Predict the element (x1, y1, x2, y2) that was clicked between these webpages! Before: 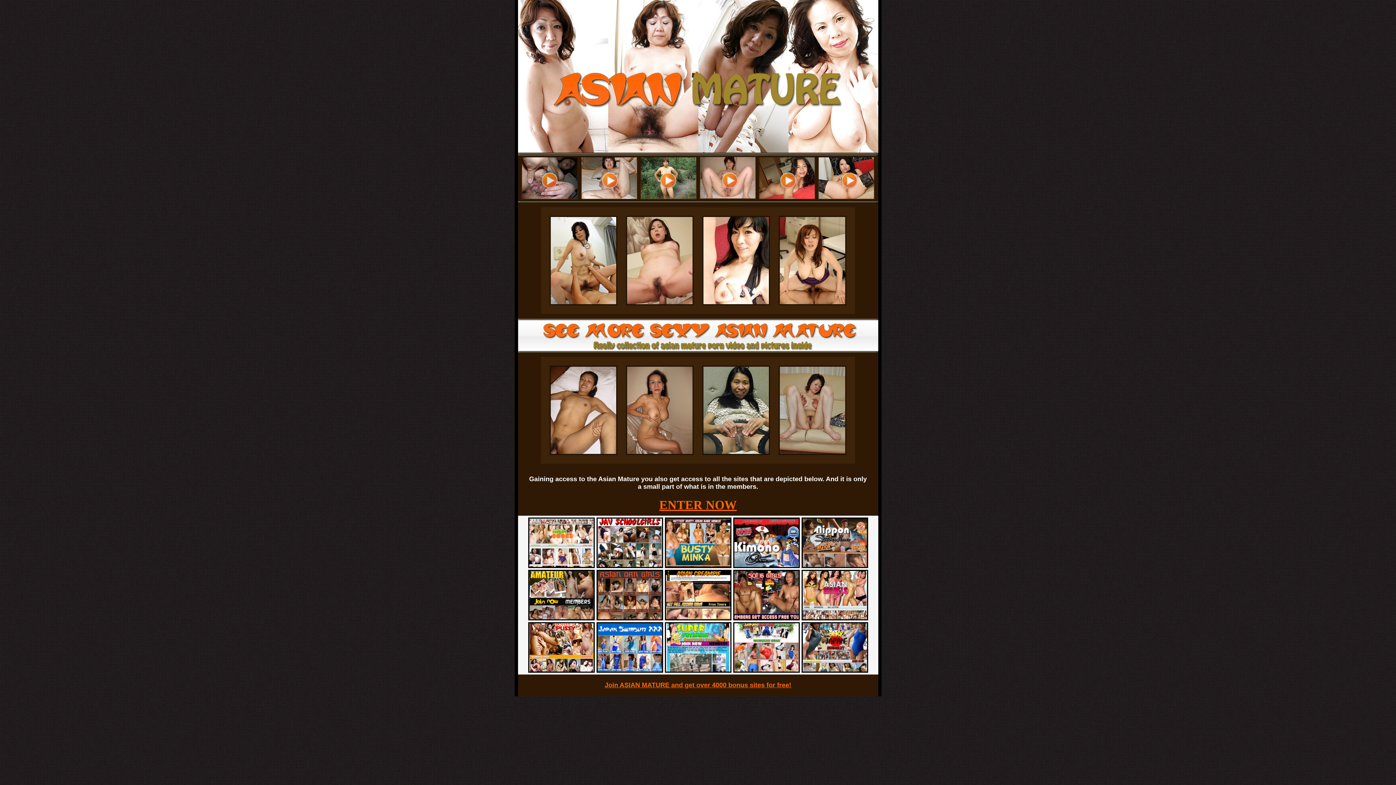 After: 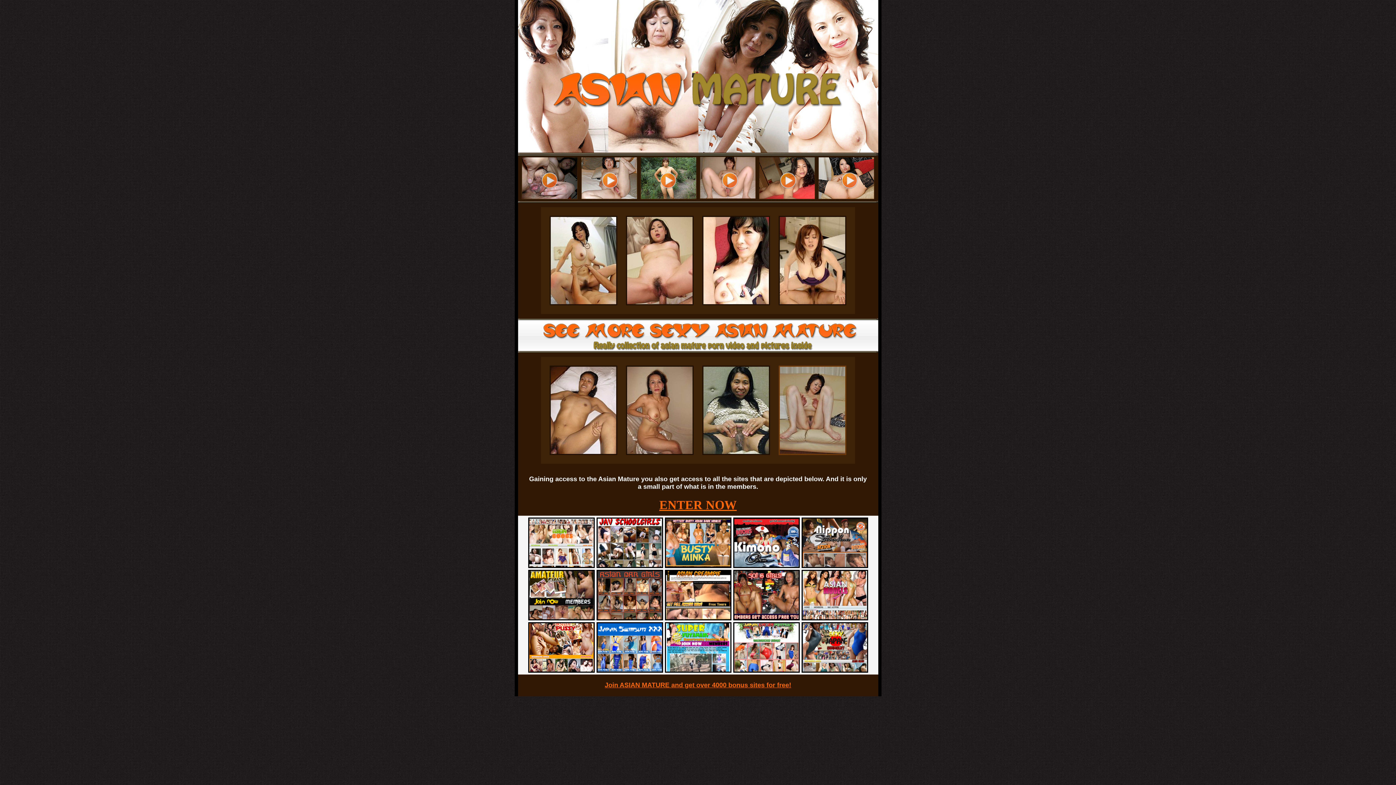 Action: bbox: (778, 451, 846, 456)